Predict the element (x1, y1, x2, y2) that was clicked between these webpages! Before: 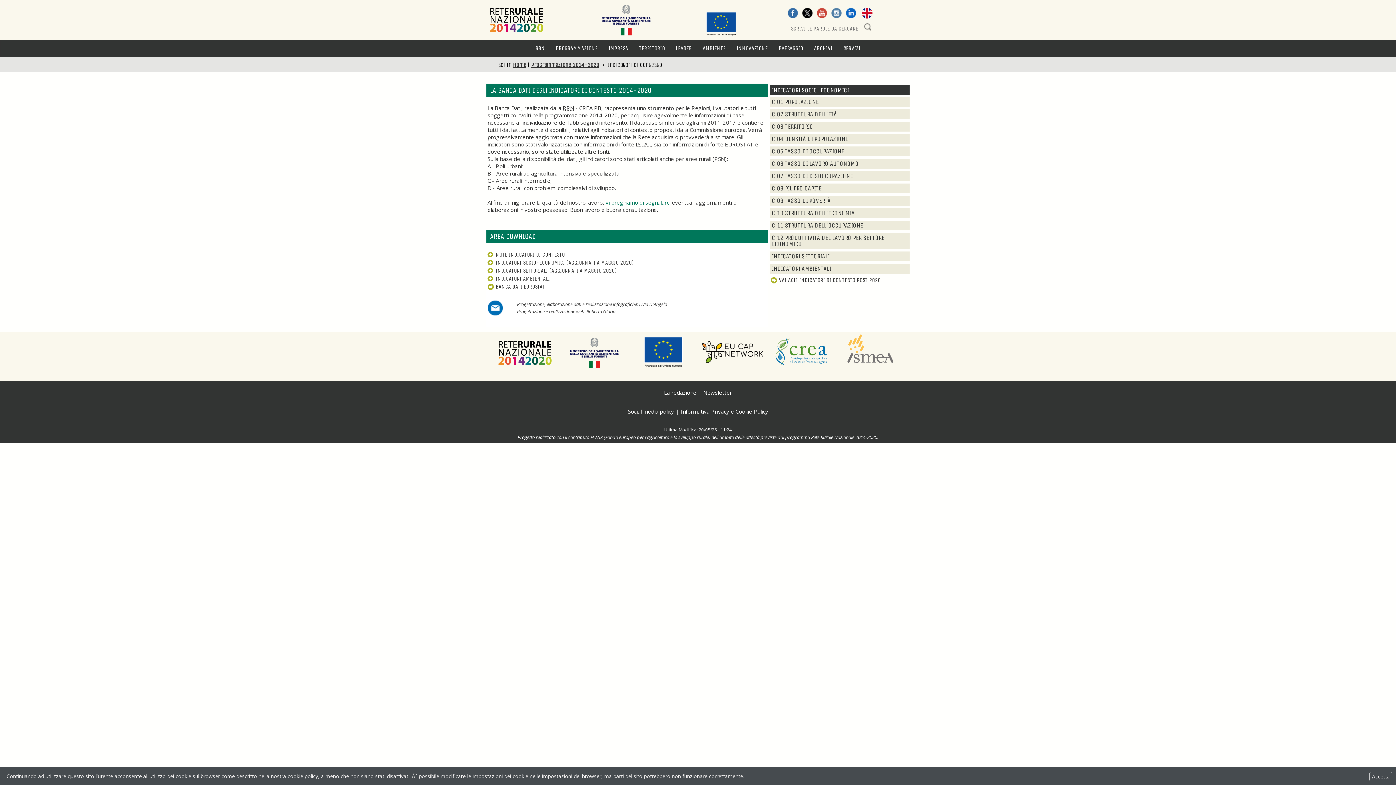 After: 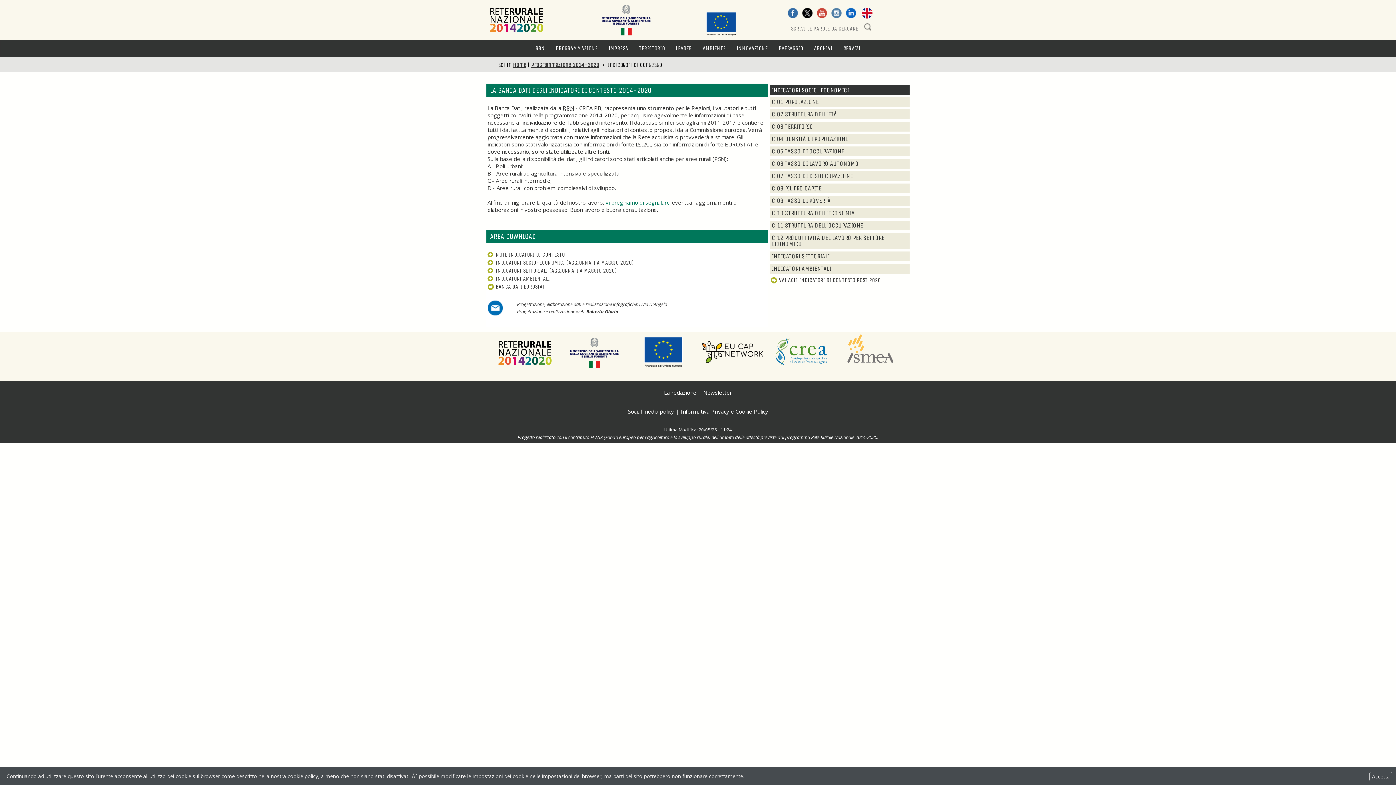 Action: label: Roberta Gloria bbox: (586, 308, 615, 314)